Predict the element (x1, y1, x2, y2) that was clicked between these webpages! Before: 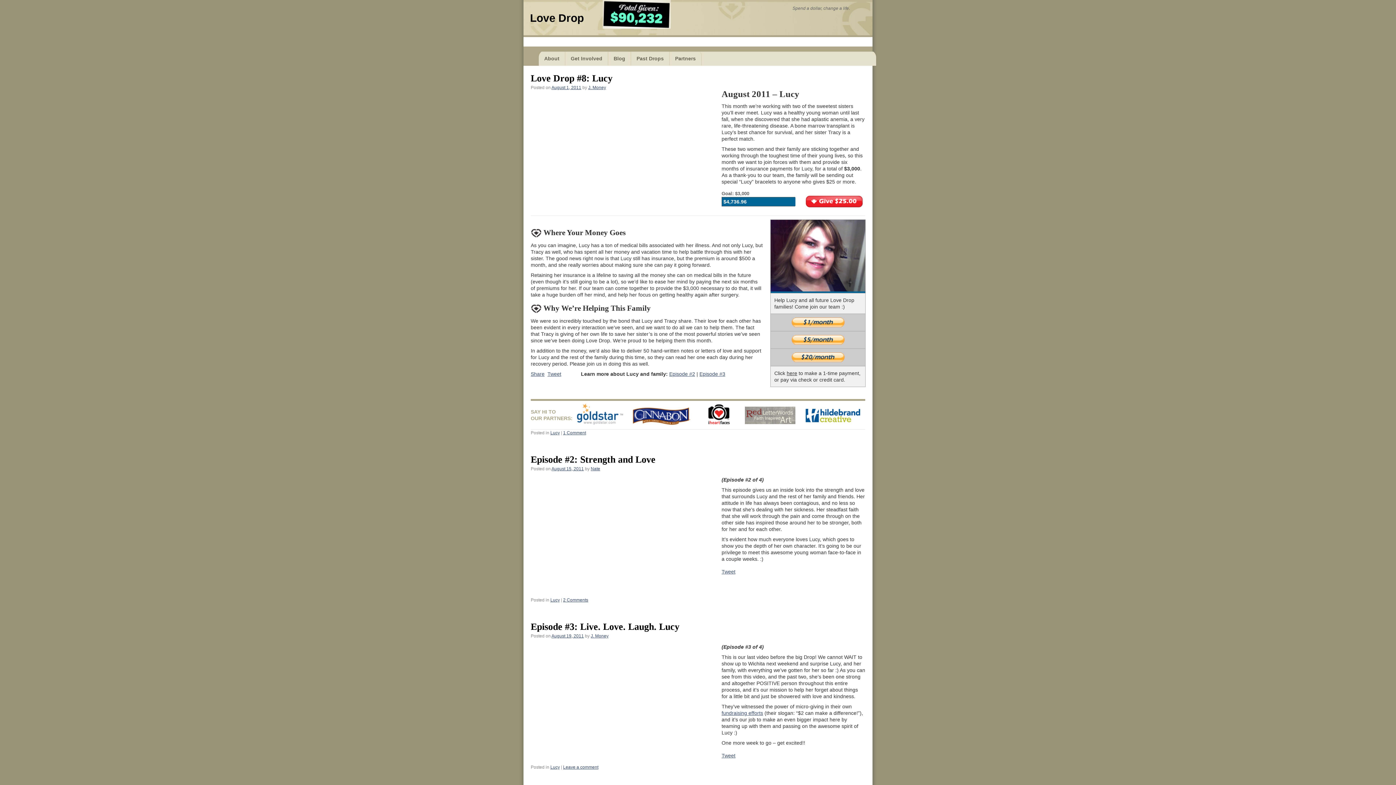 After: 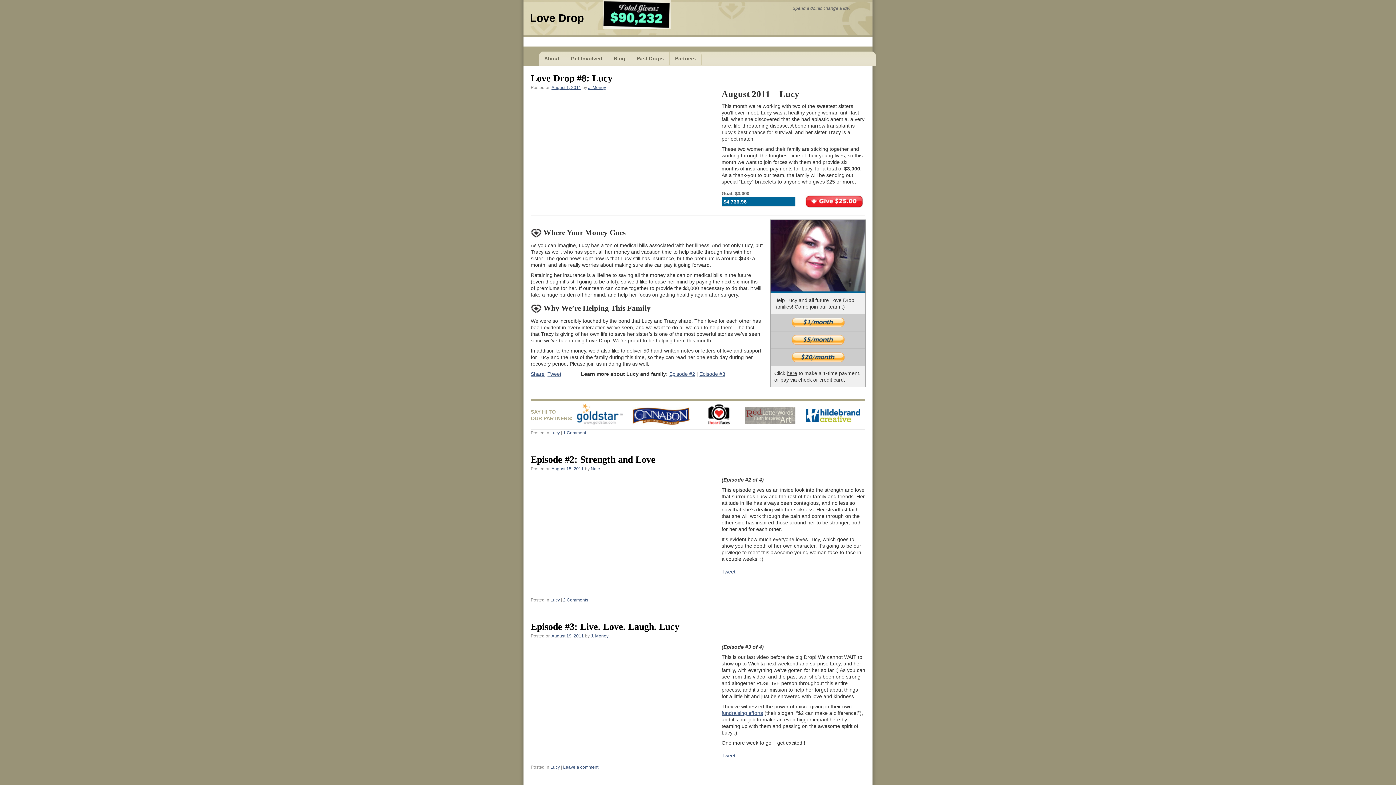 Action: label: Lucy bbox: (550, 765, 560, 770)